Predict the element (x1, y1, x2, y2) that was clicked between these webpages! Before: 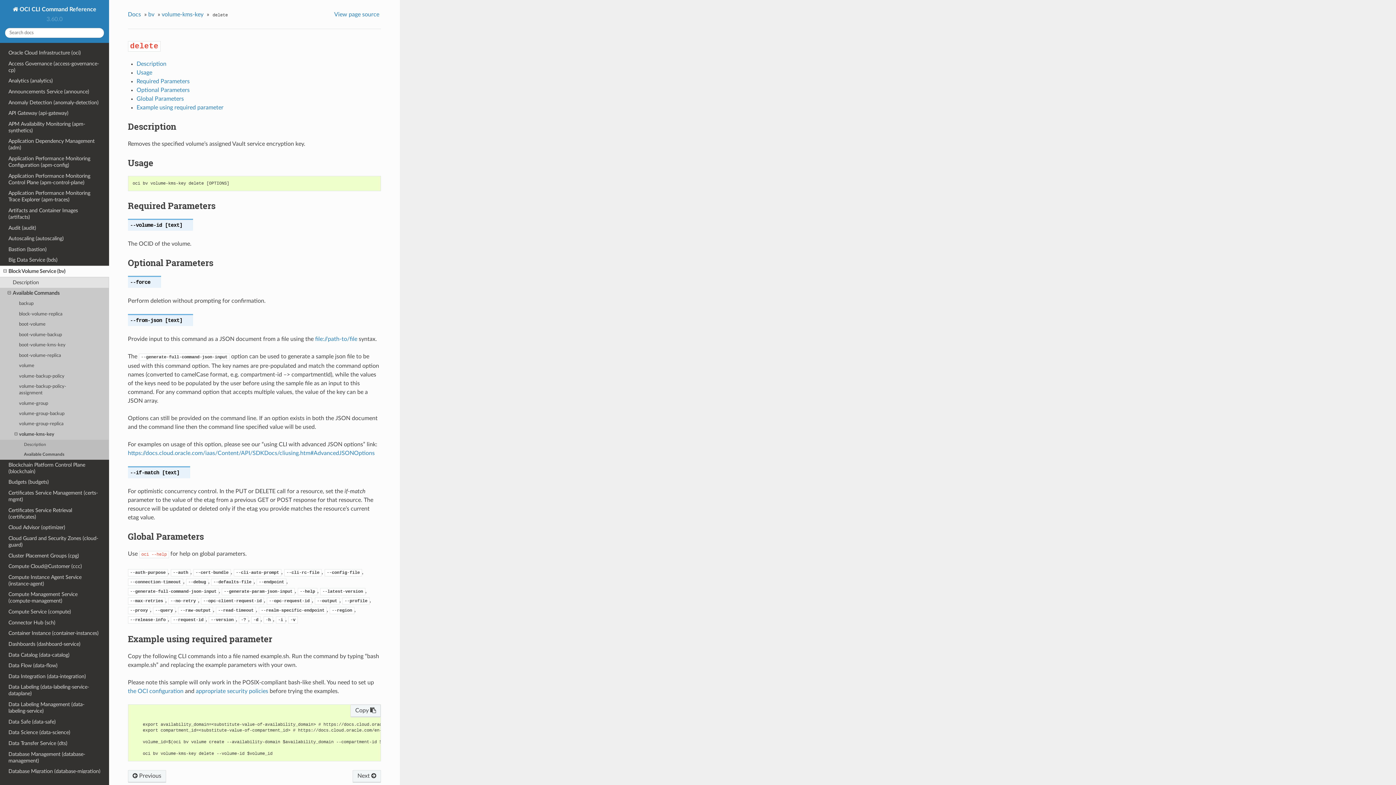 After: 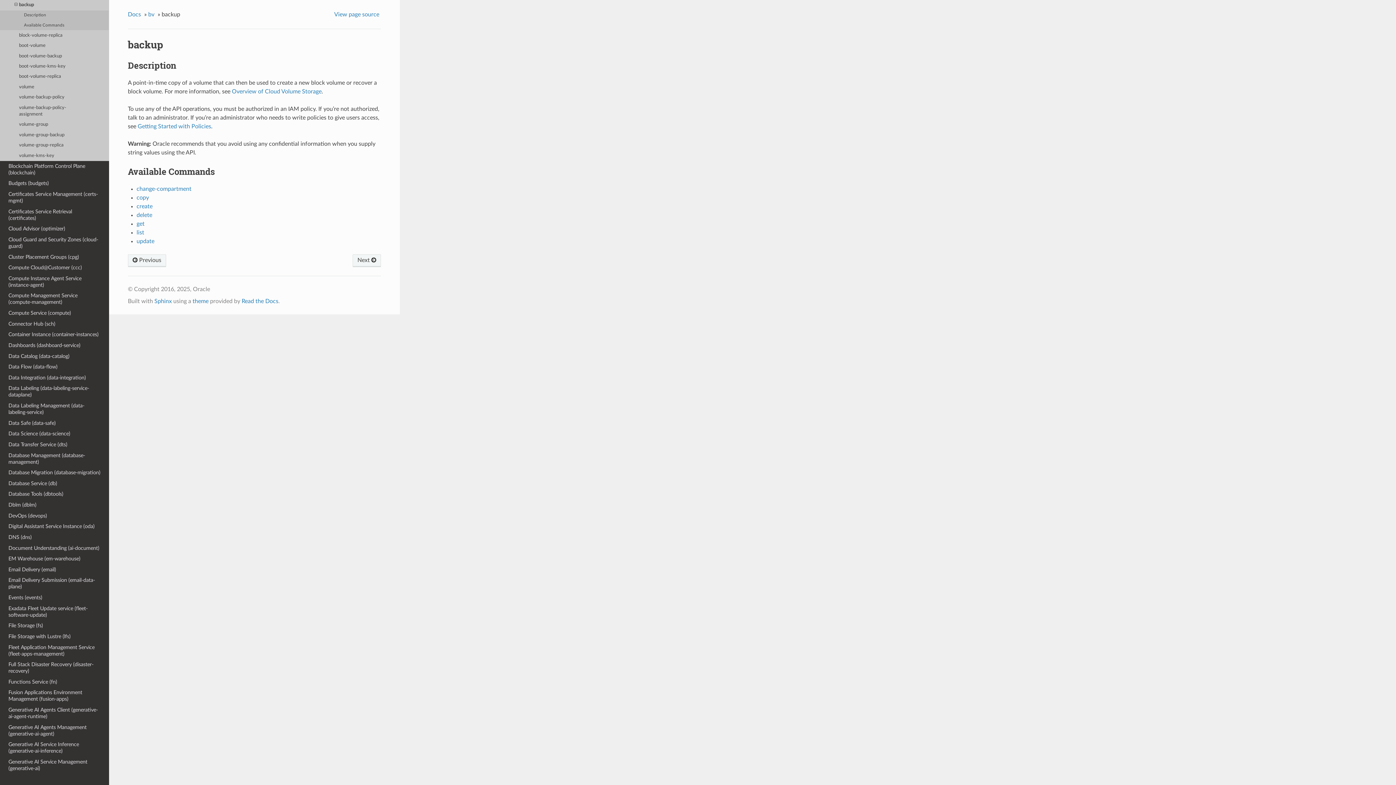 Action: label: backup bbox: (0, 298, 109, 309)